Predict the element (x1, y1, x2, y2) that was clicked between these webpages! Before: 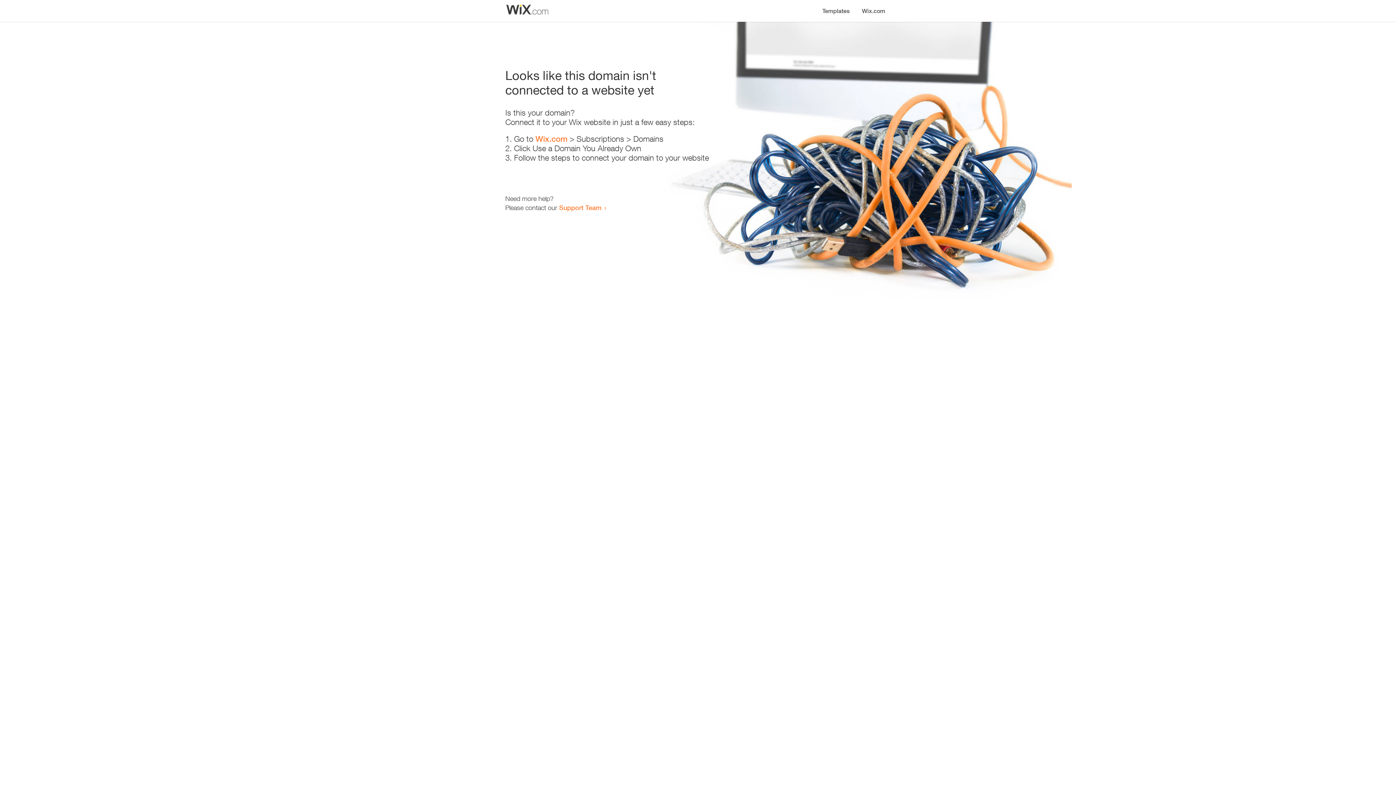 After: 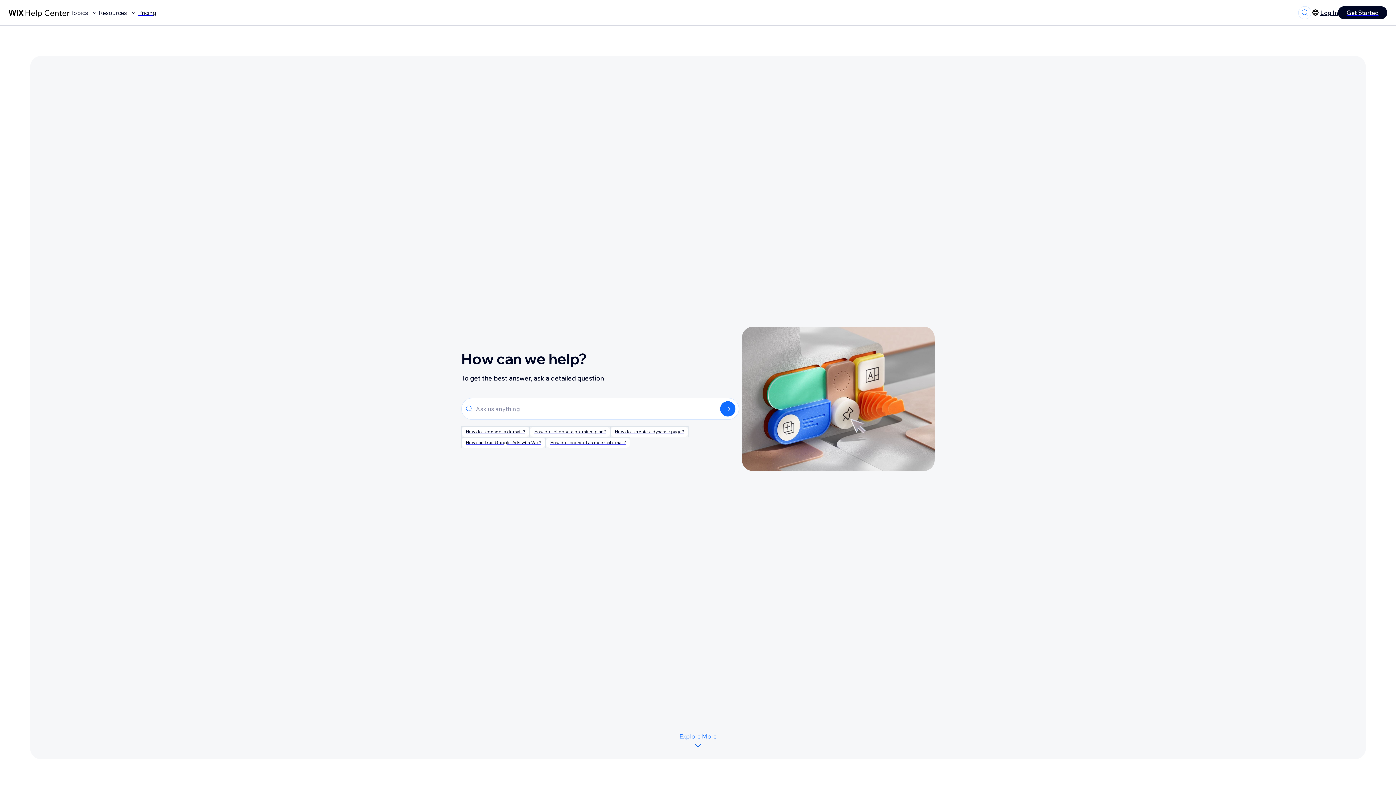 Action: label: Support Team bbox: (559, 203, 601, 211)